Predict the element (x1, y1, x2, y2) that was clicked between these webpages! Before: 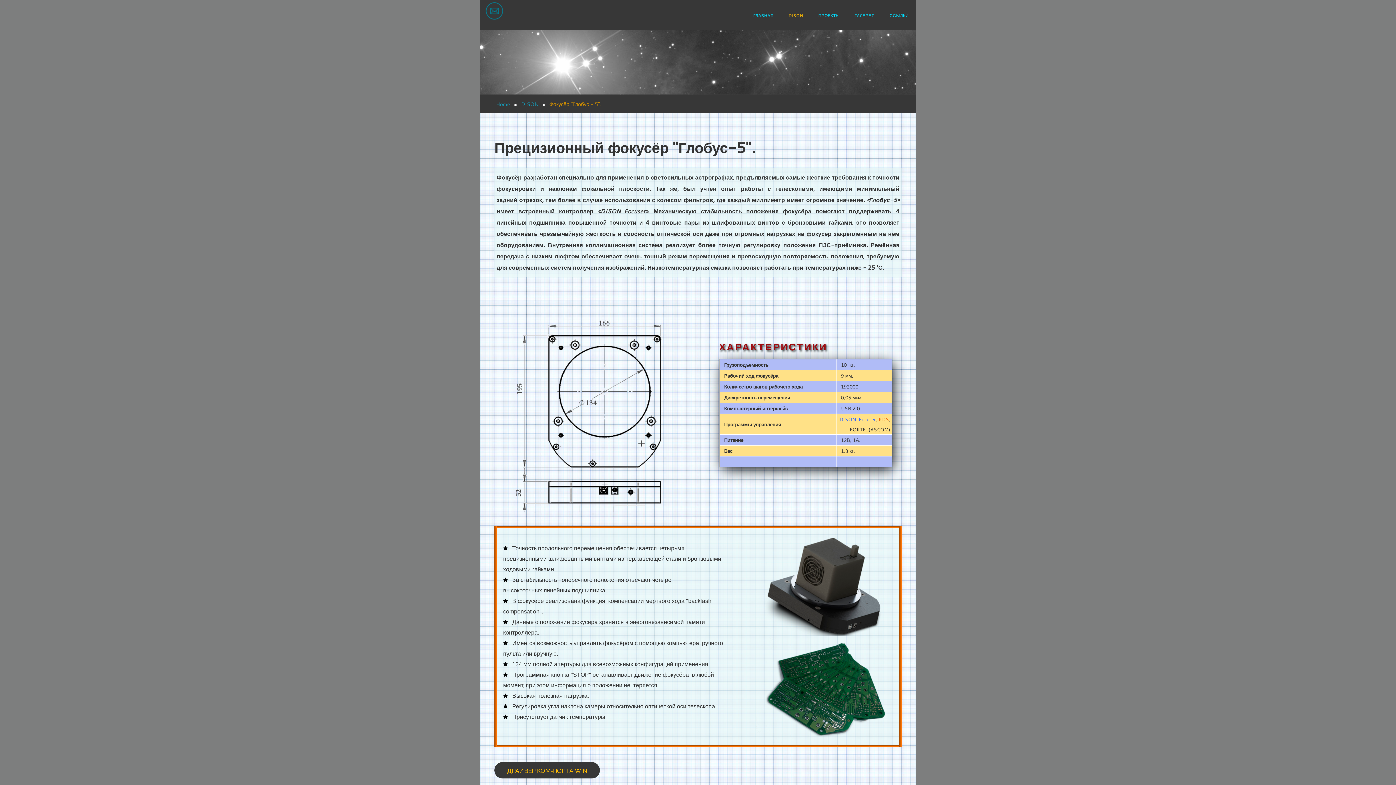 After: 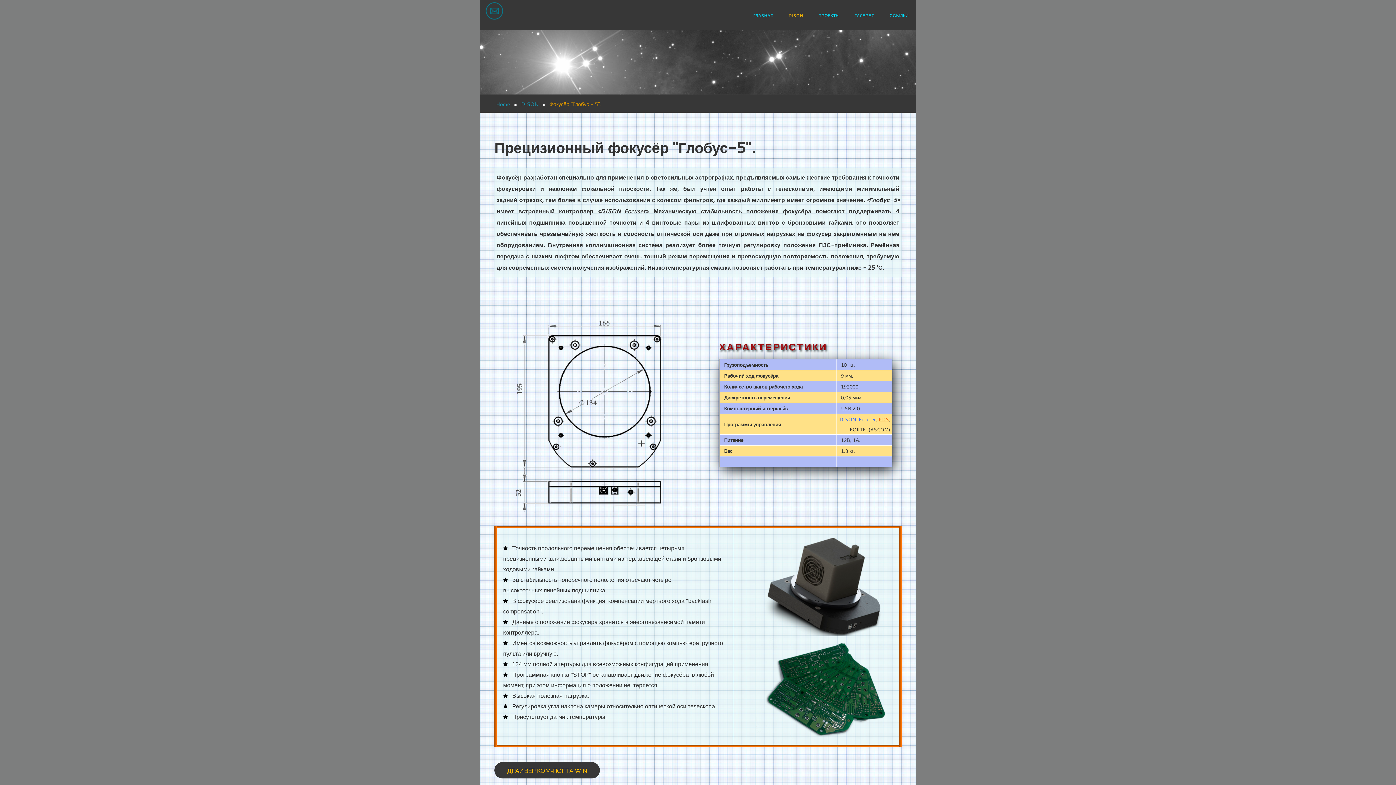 Action: bbox: (878, 416, 889, 422) label: KDS